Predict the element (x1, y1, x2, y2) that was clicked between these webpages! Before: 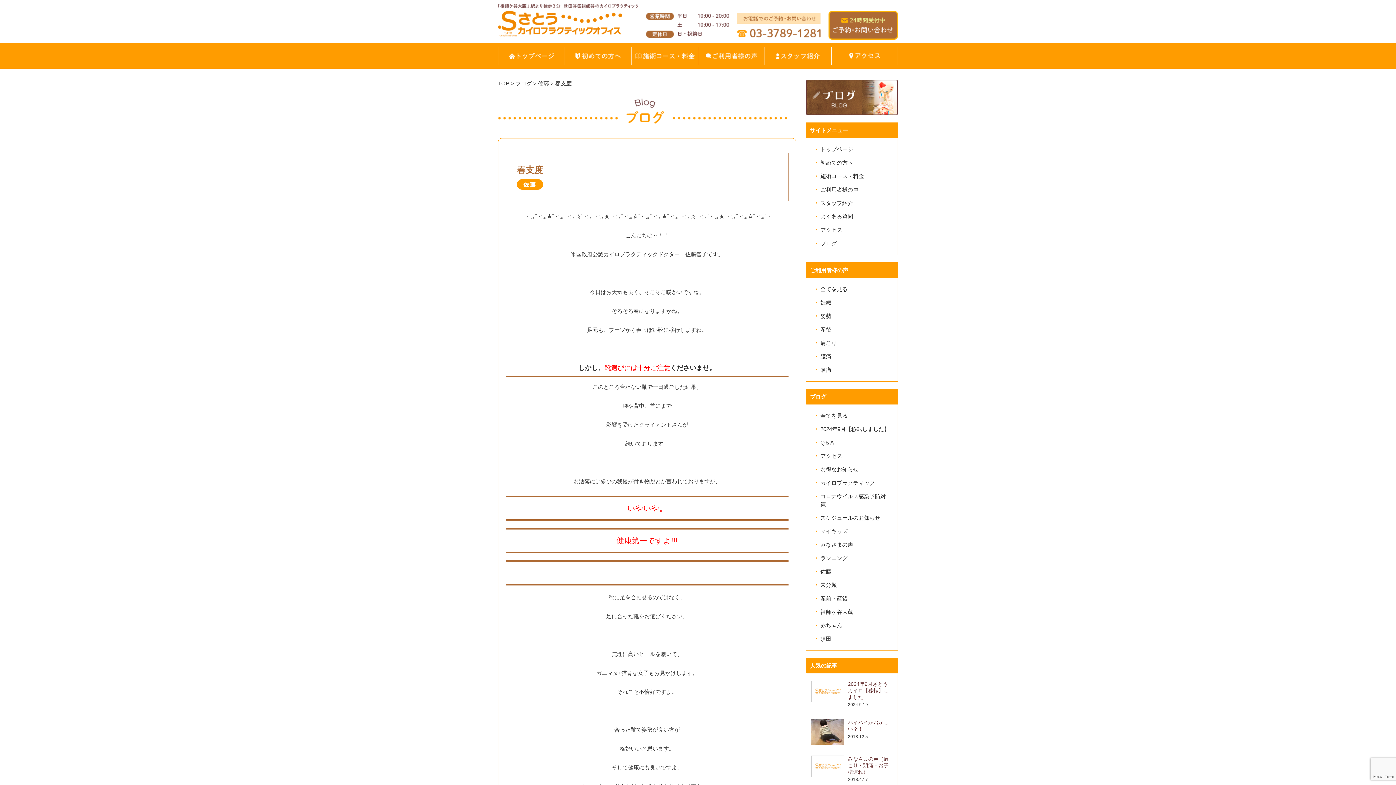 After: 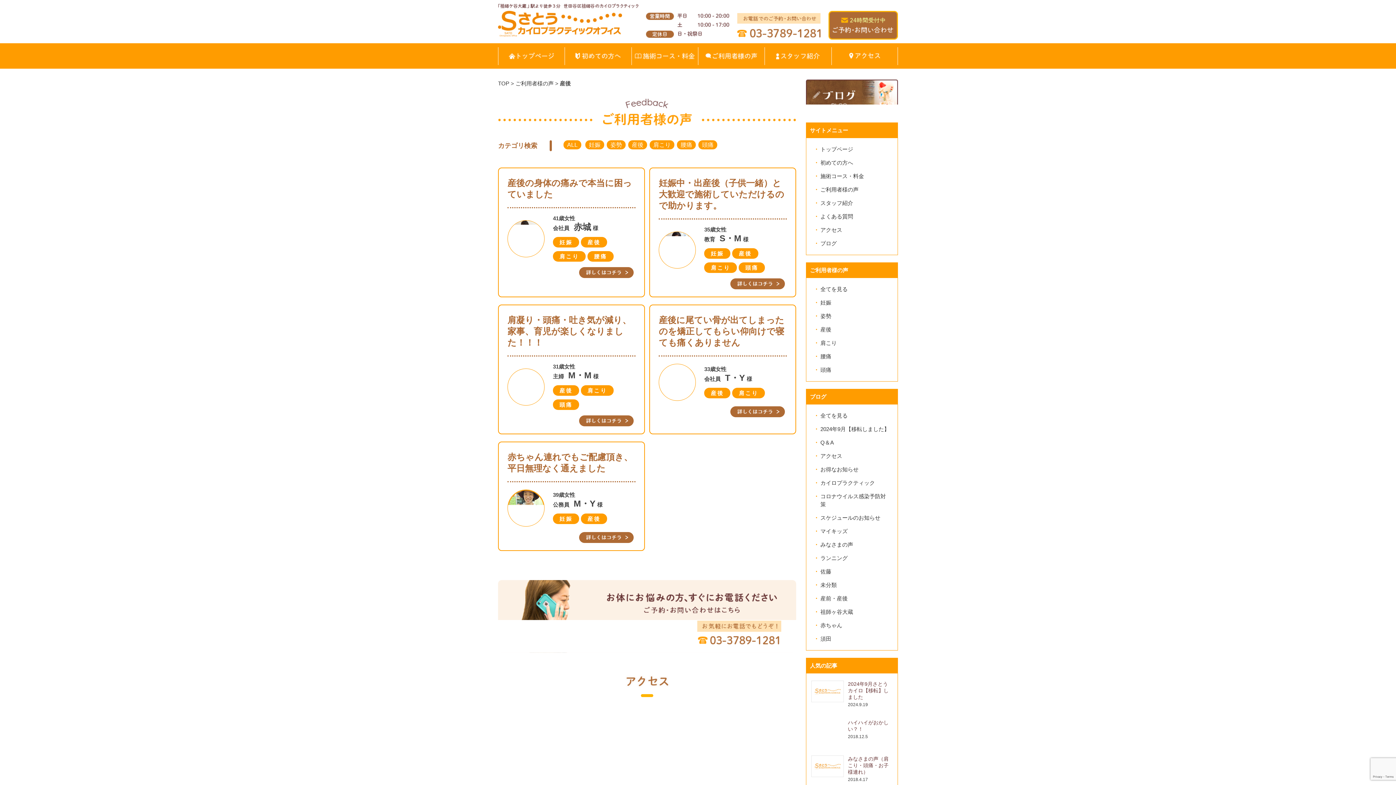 Action: label: 産後 bbox: (820, 326, 831, 332)